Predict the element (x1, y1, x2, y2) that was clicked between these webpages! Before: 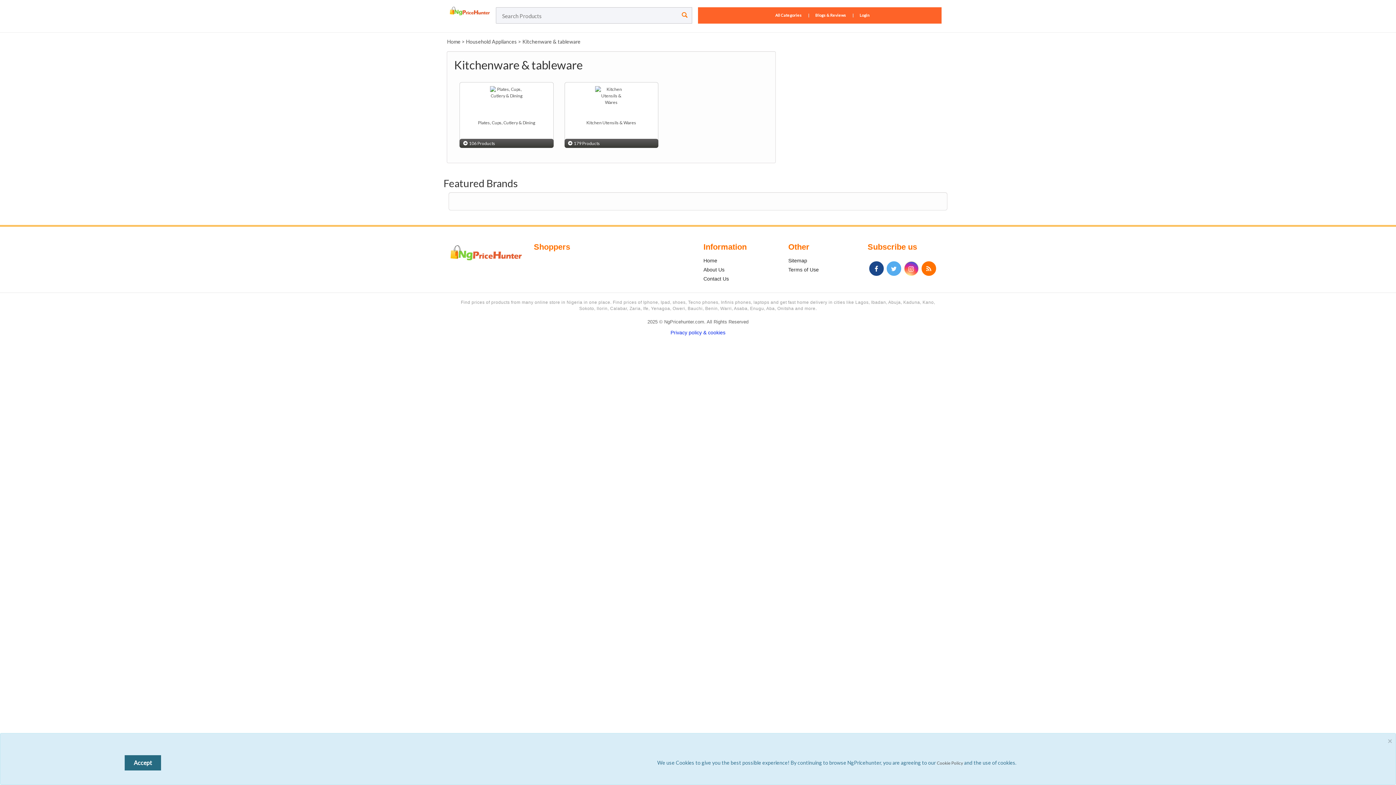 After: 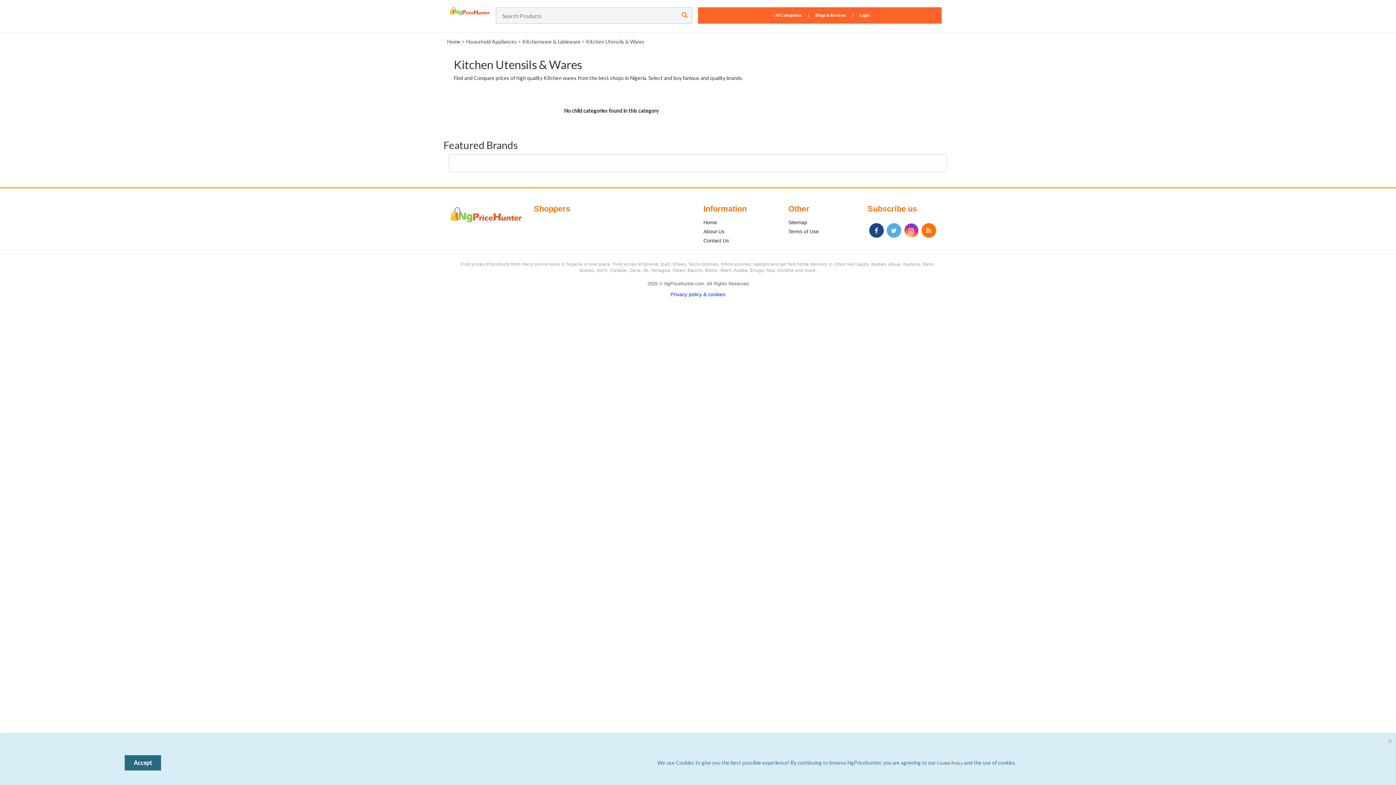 Action: bbox: (586, 120, 636, 125) label: Kitchen Utensils & Wares